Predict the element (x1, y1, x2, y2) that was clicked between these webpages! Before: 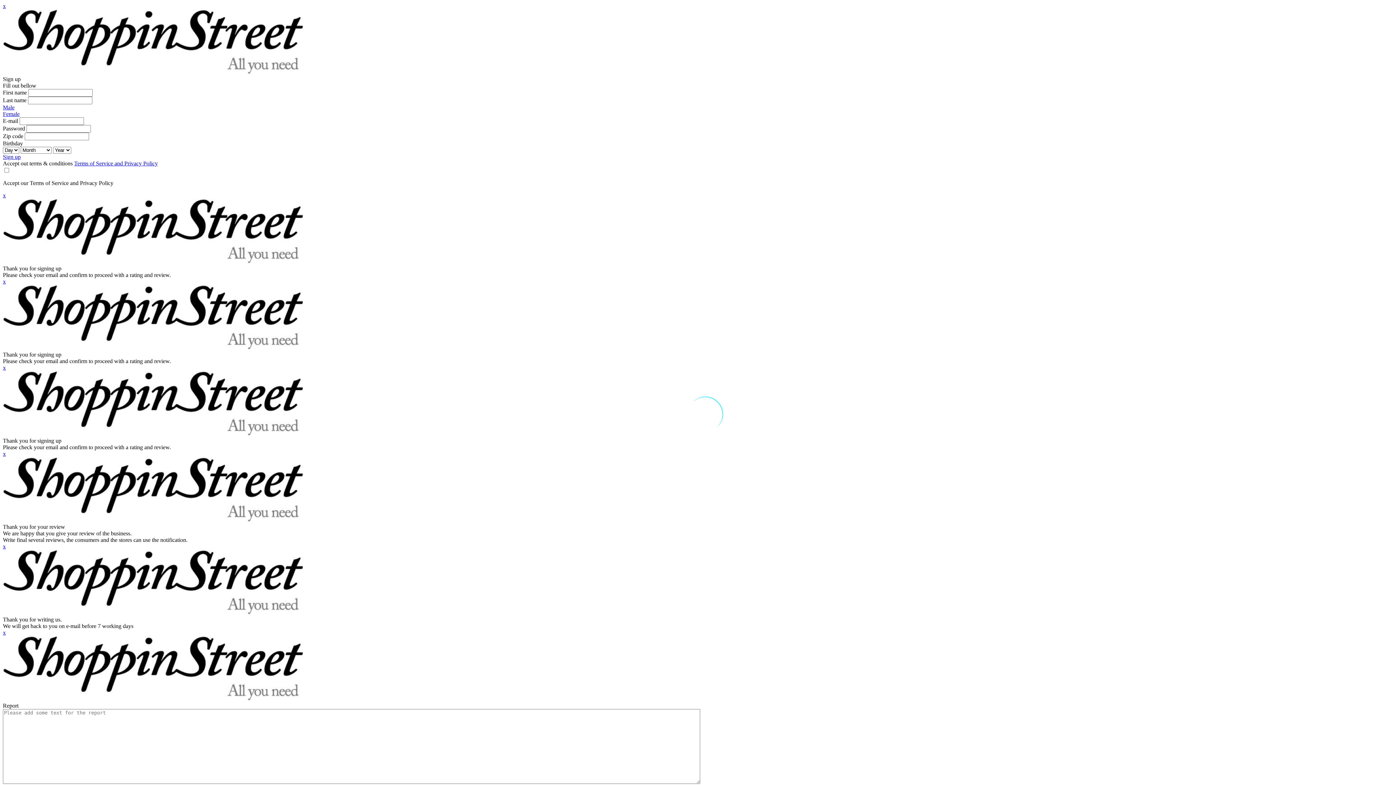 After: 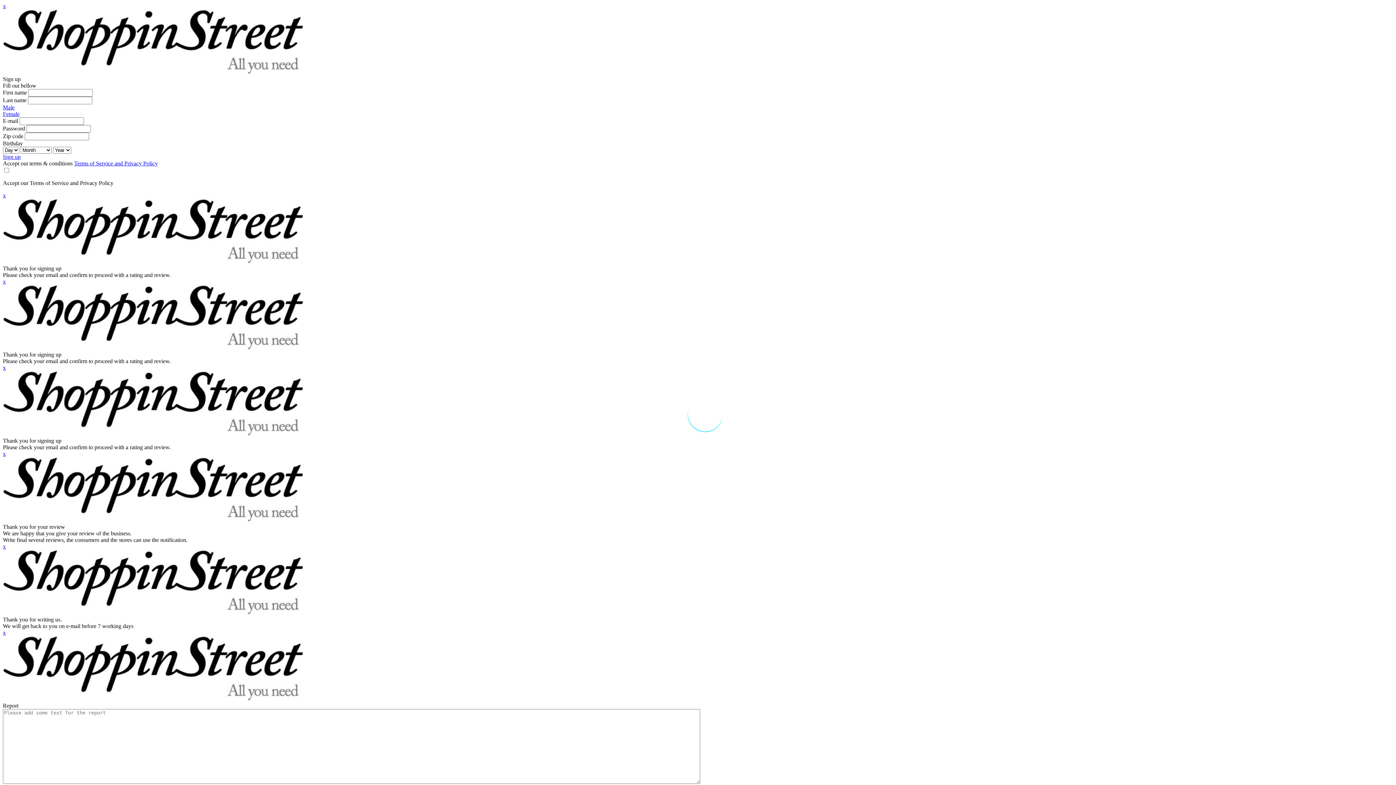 Action: label: Male bbox: (2, 104, 14, 110)